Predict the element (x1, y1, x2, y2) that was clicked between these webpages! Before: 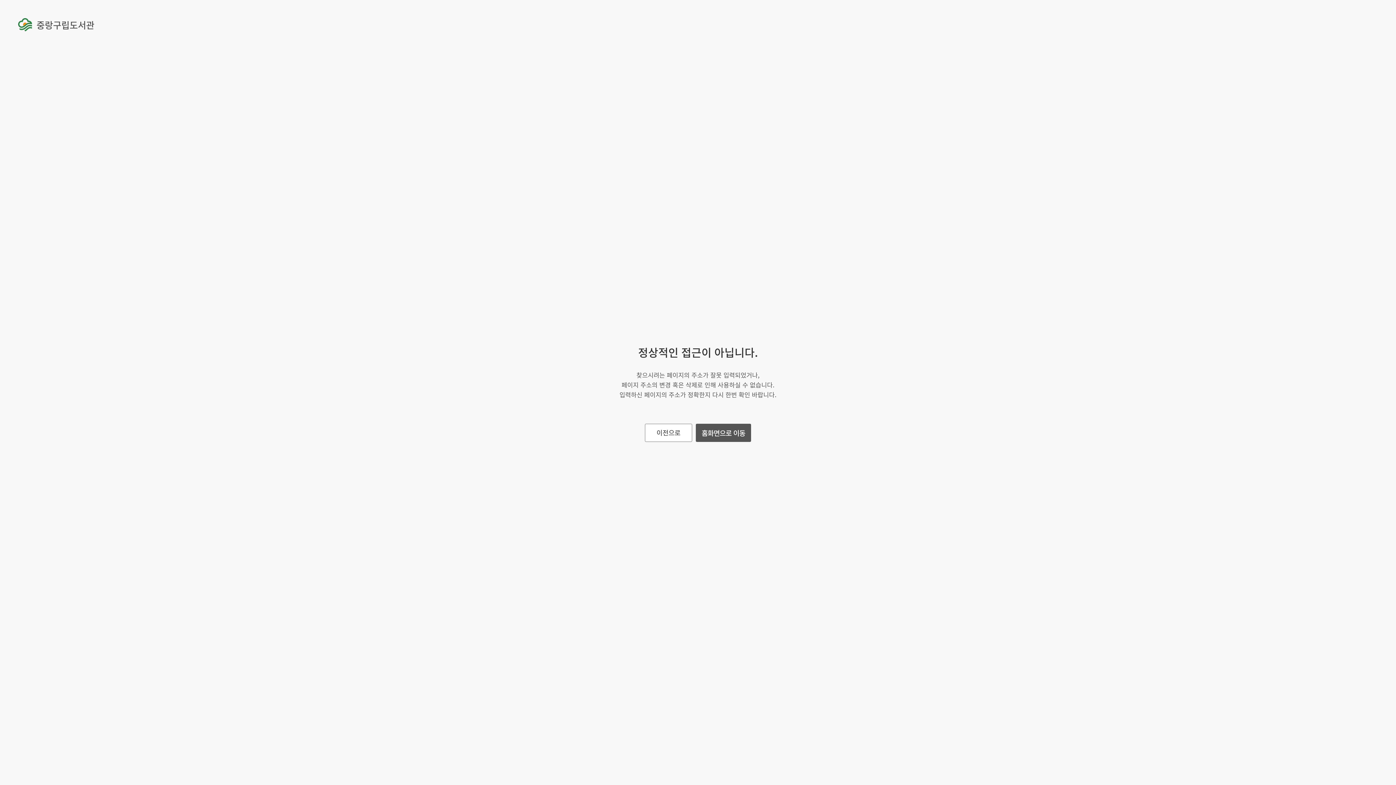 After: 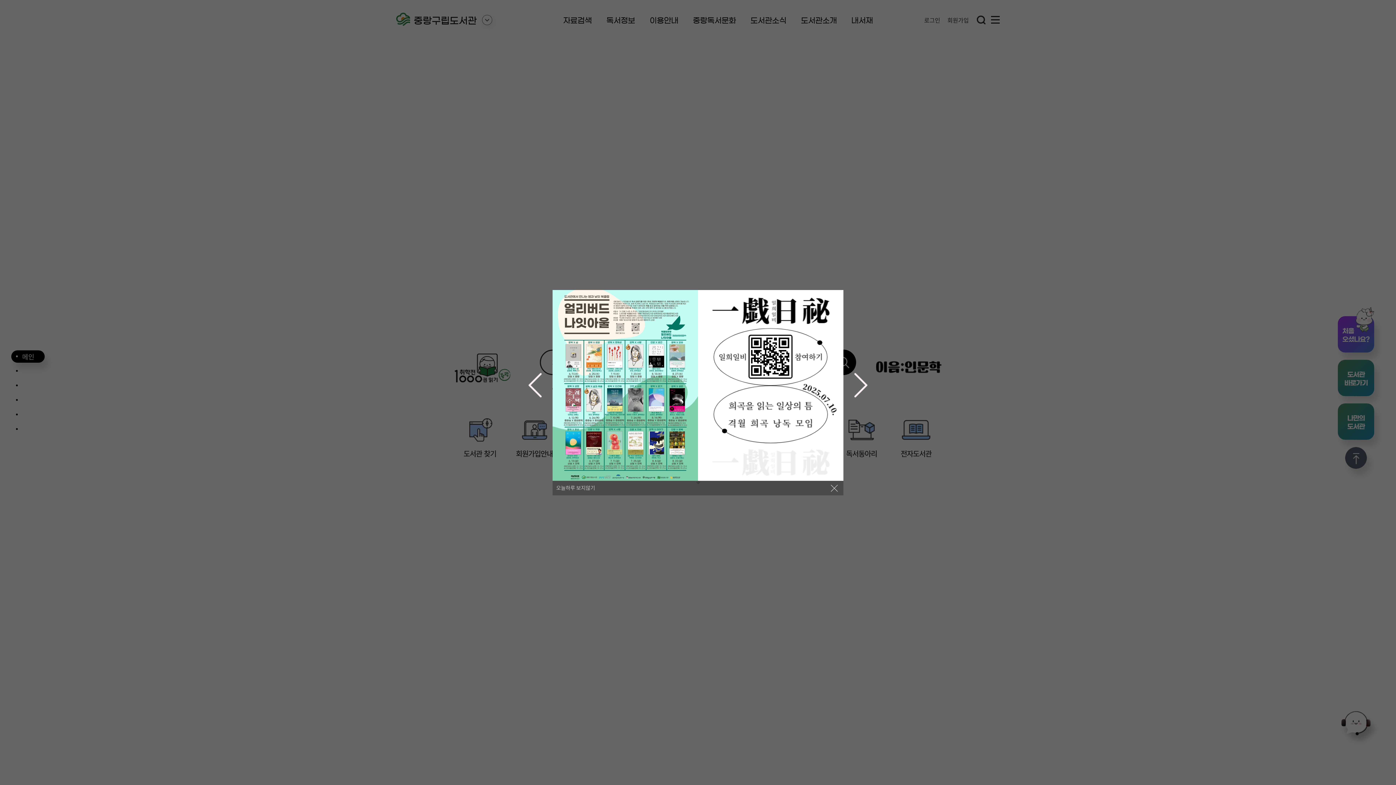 Action: bbox: (696, 423, 751, 442) label: 홈화면으로 이동